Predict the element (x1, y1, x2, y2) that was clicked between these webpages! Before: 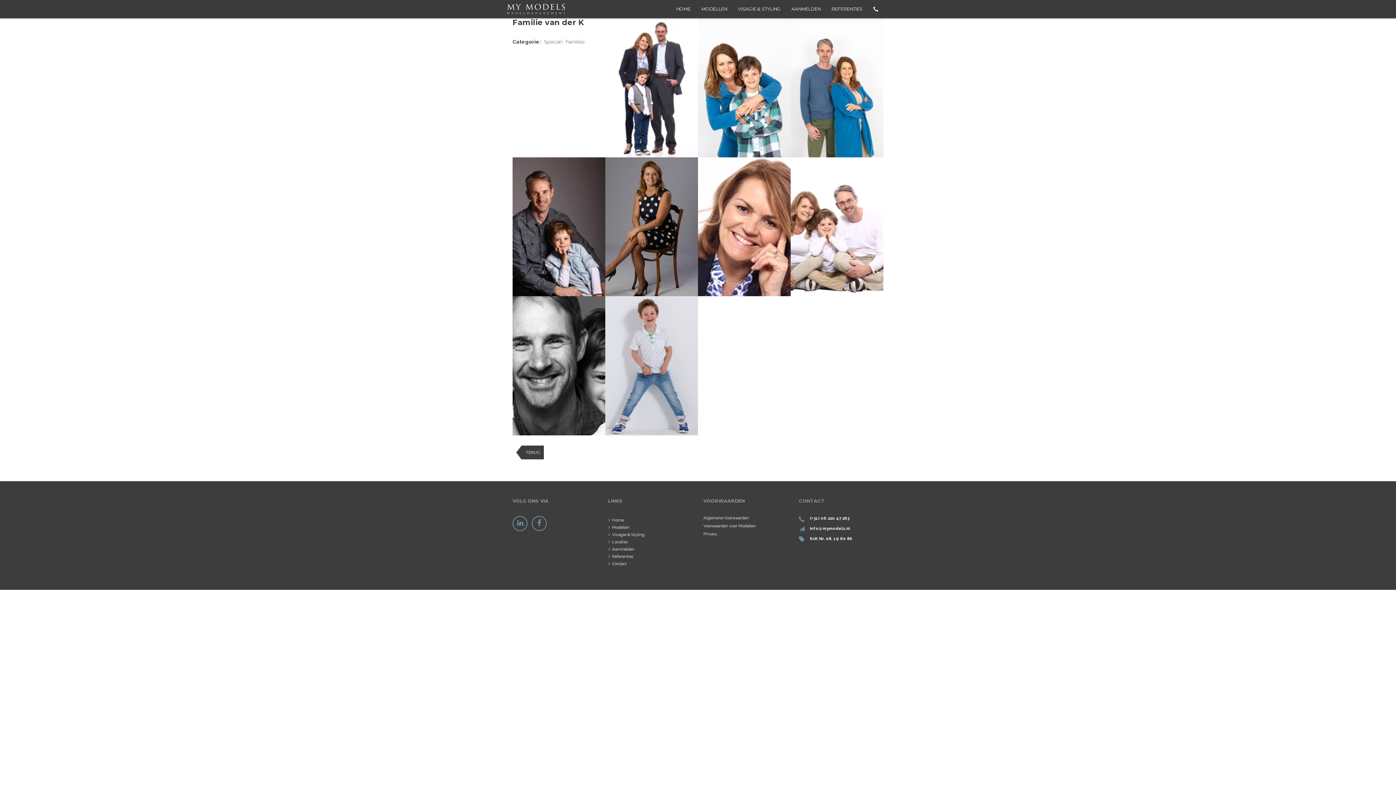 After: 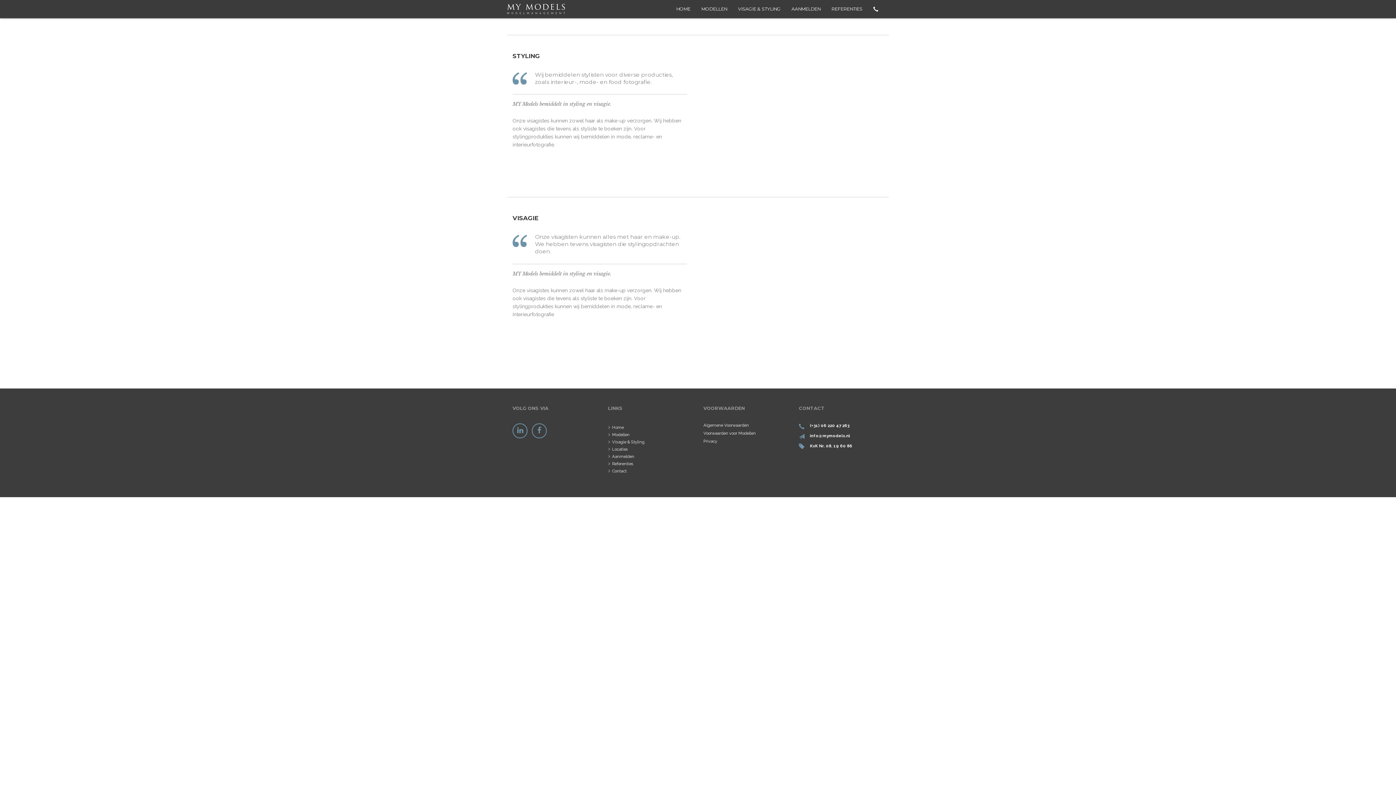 Action: bbox: (732, 0, 786, 18) label: VISAGIE & STYLING